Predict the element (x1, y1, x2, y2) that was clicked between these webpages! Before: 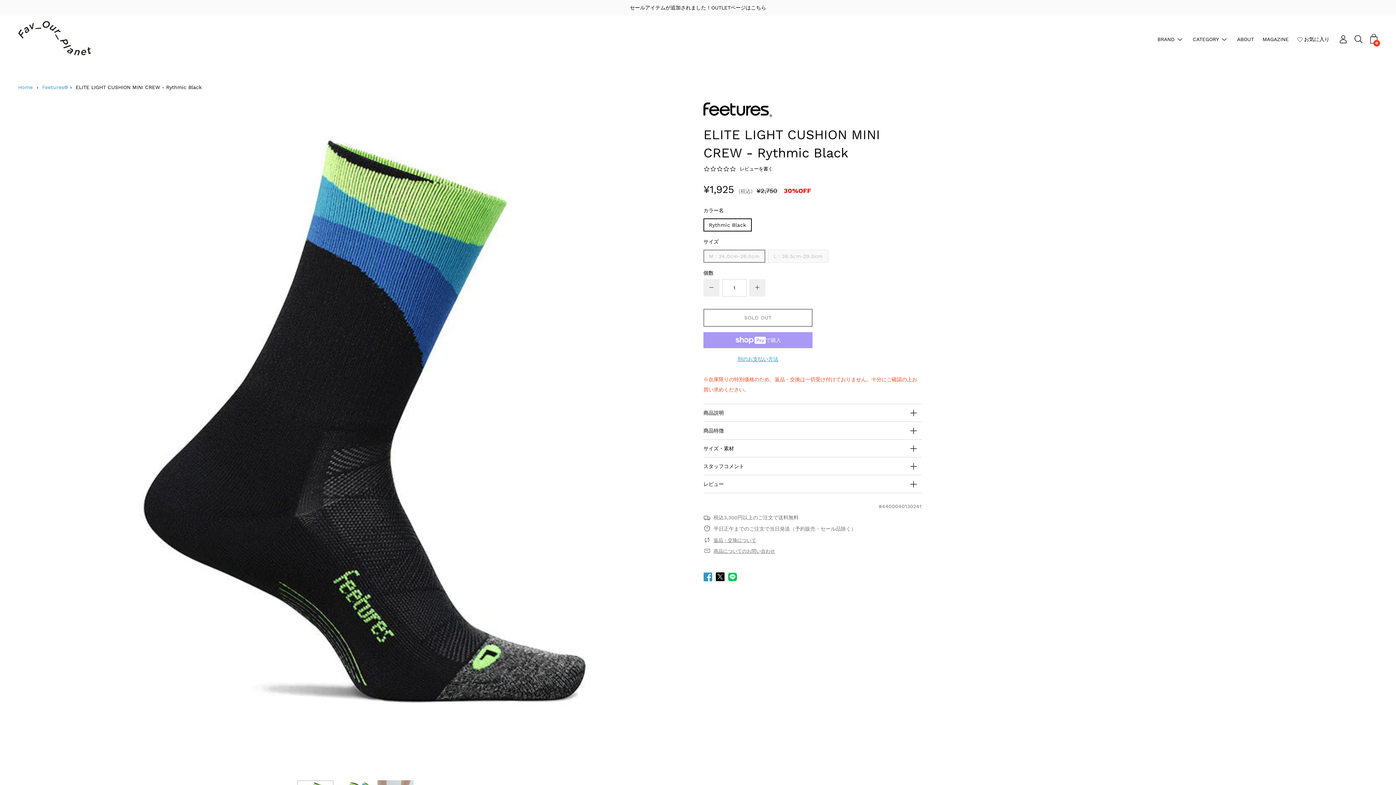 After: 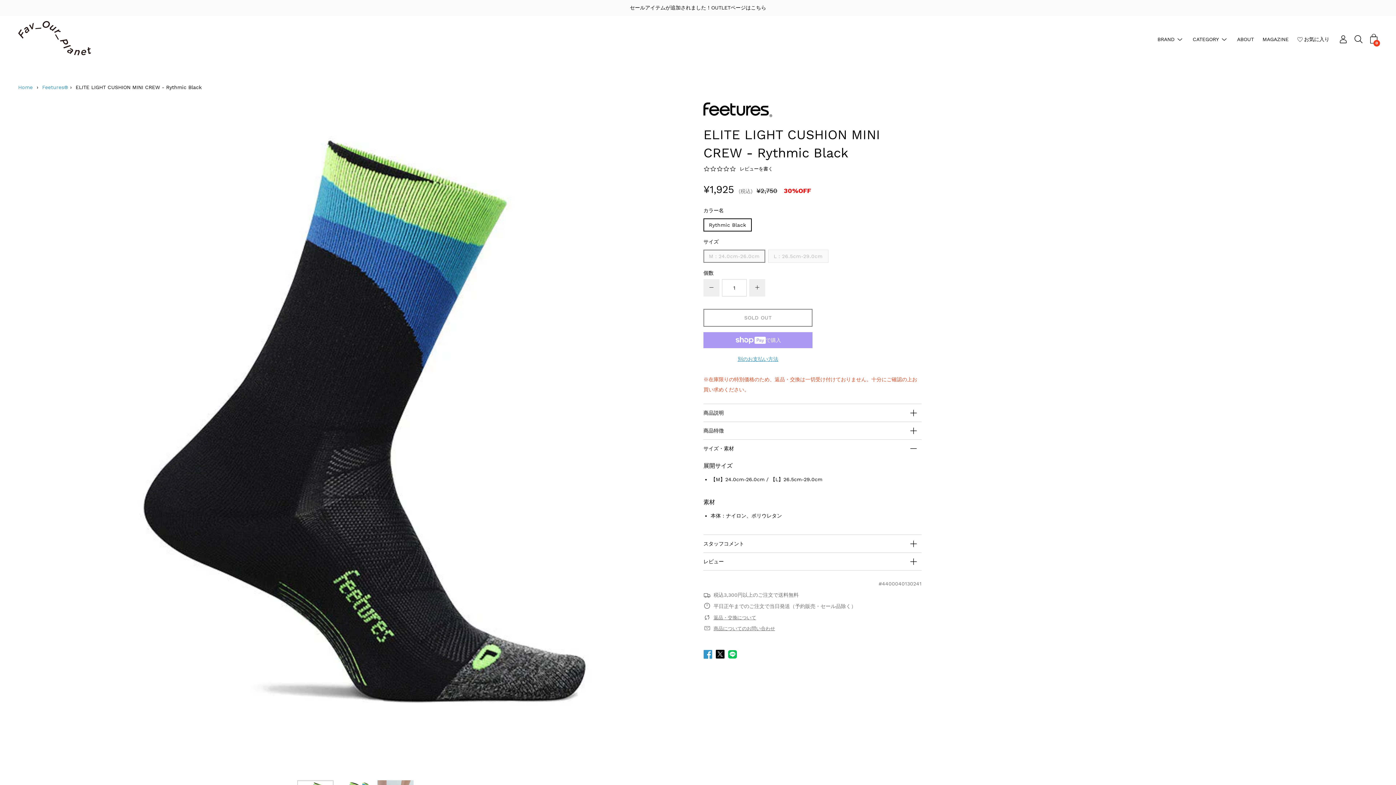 Action: label: サイズ・素材 bbox: (703, 440, 921, 457)